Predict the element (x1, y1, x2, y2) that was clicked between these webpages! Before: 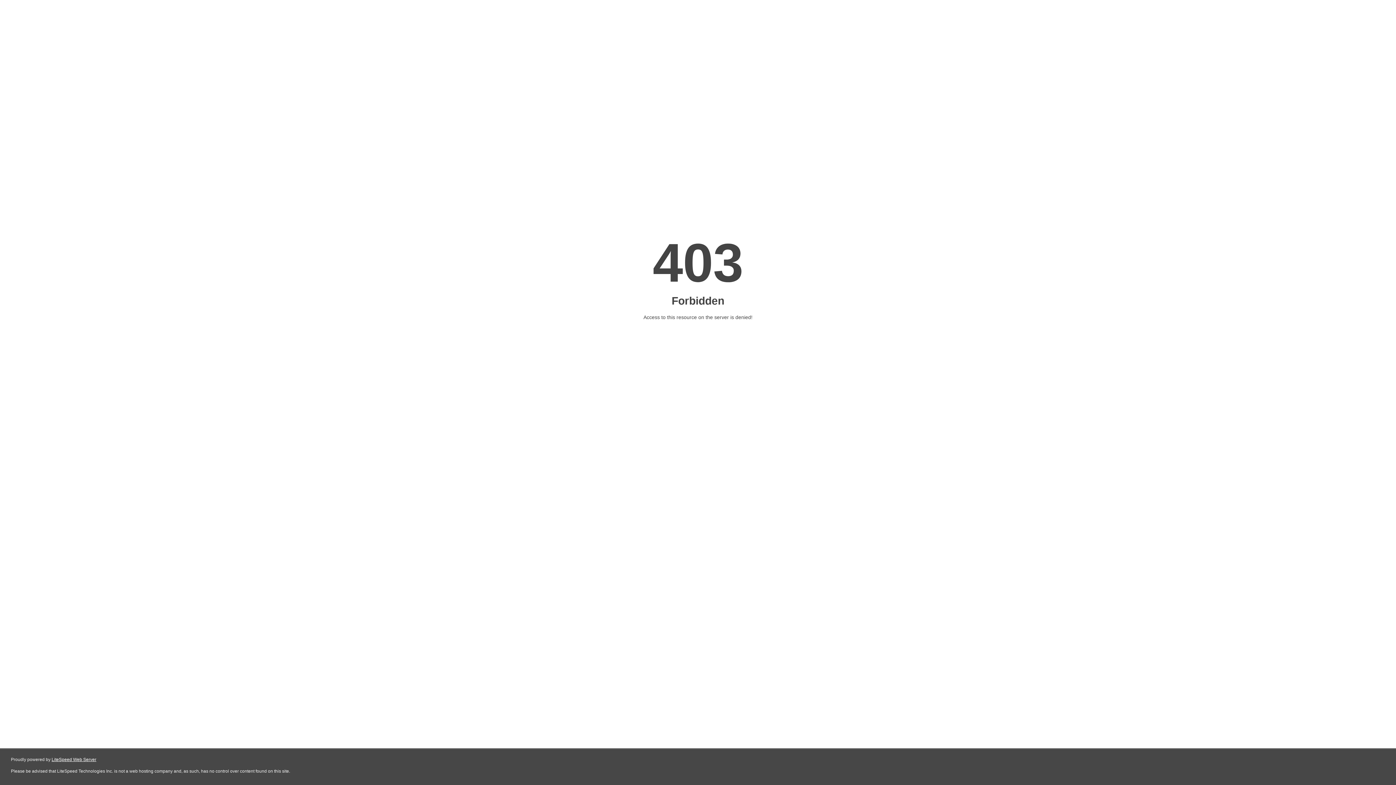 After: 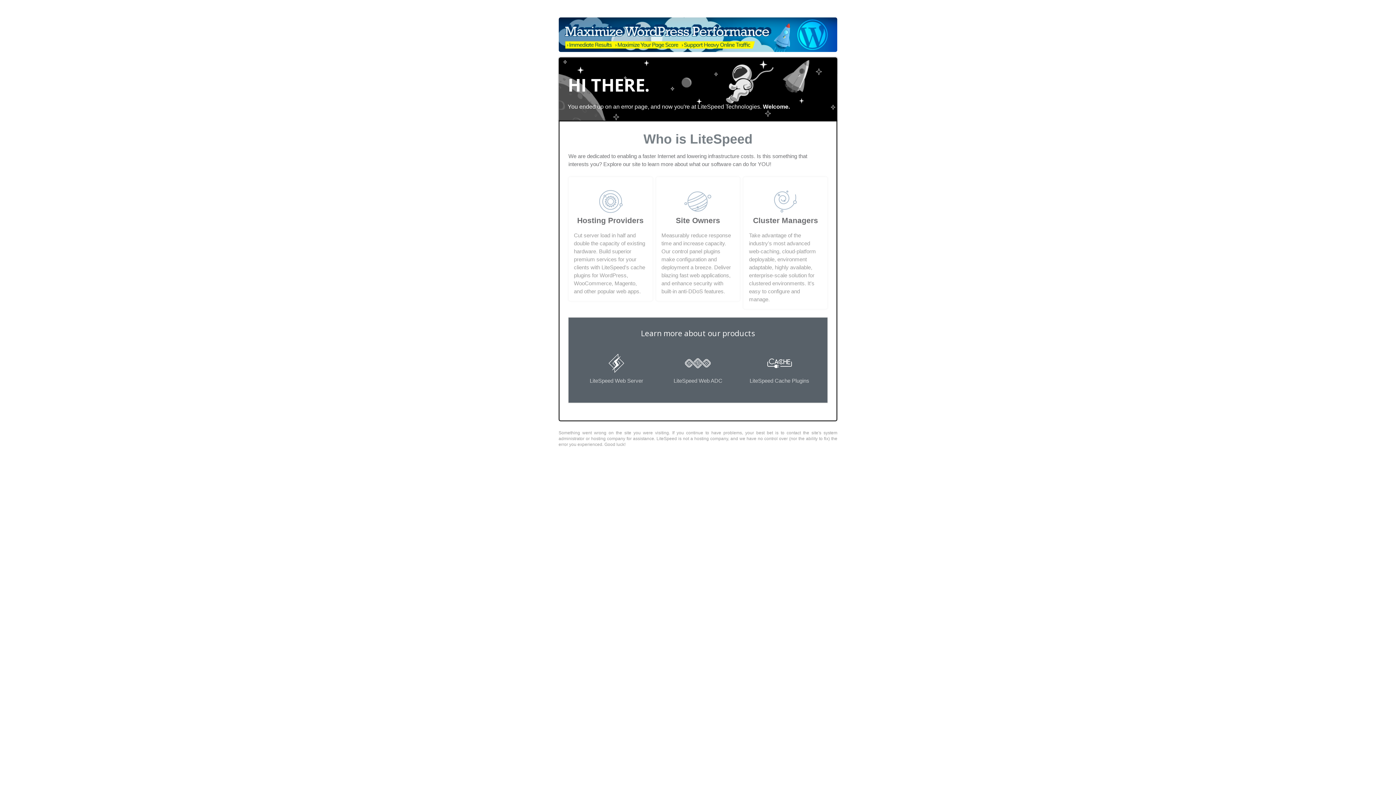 Action: bbox: (51, 757, 96, 762) label: LiteSpeed Web Server